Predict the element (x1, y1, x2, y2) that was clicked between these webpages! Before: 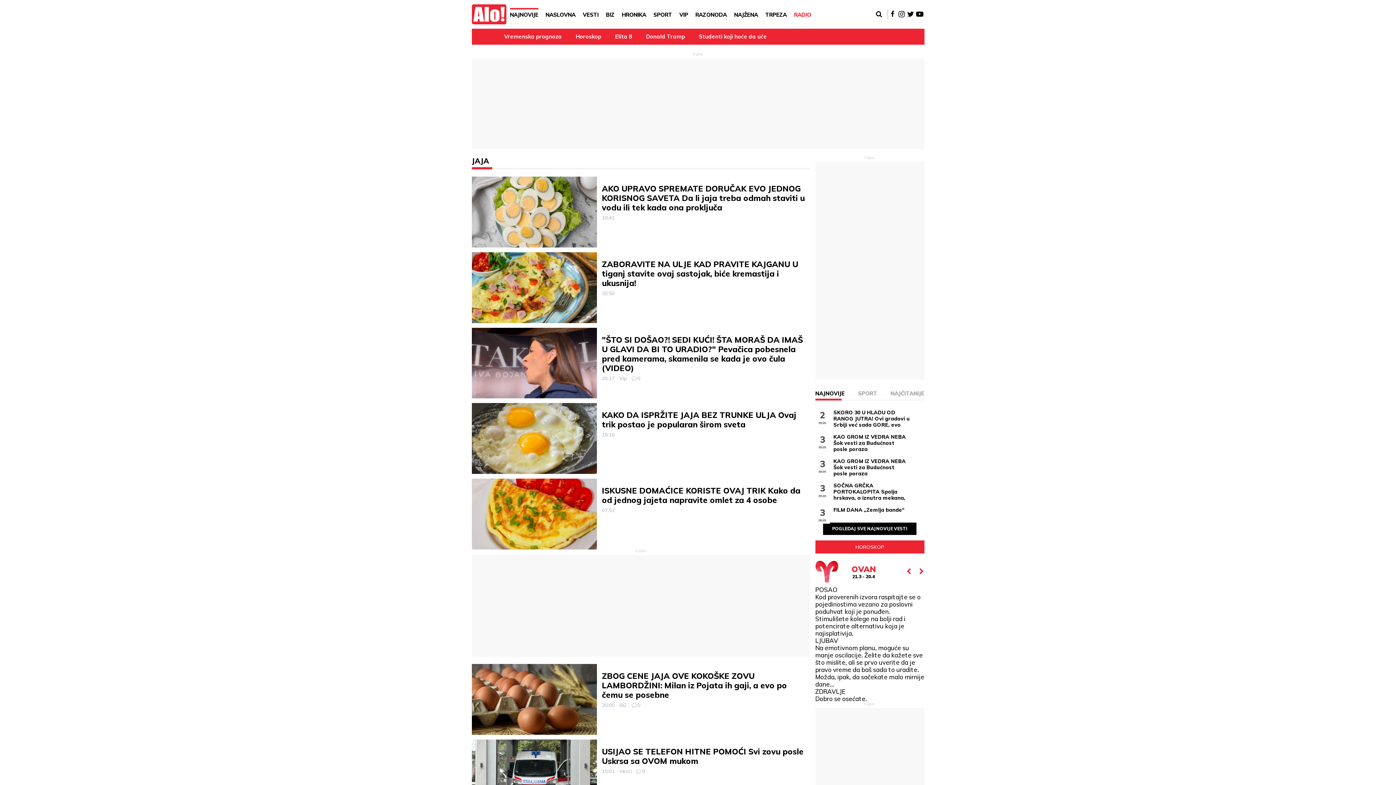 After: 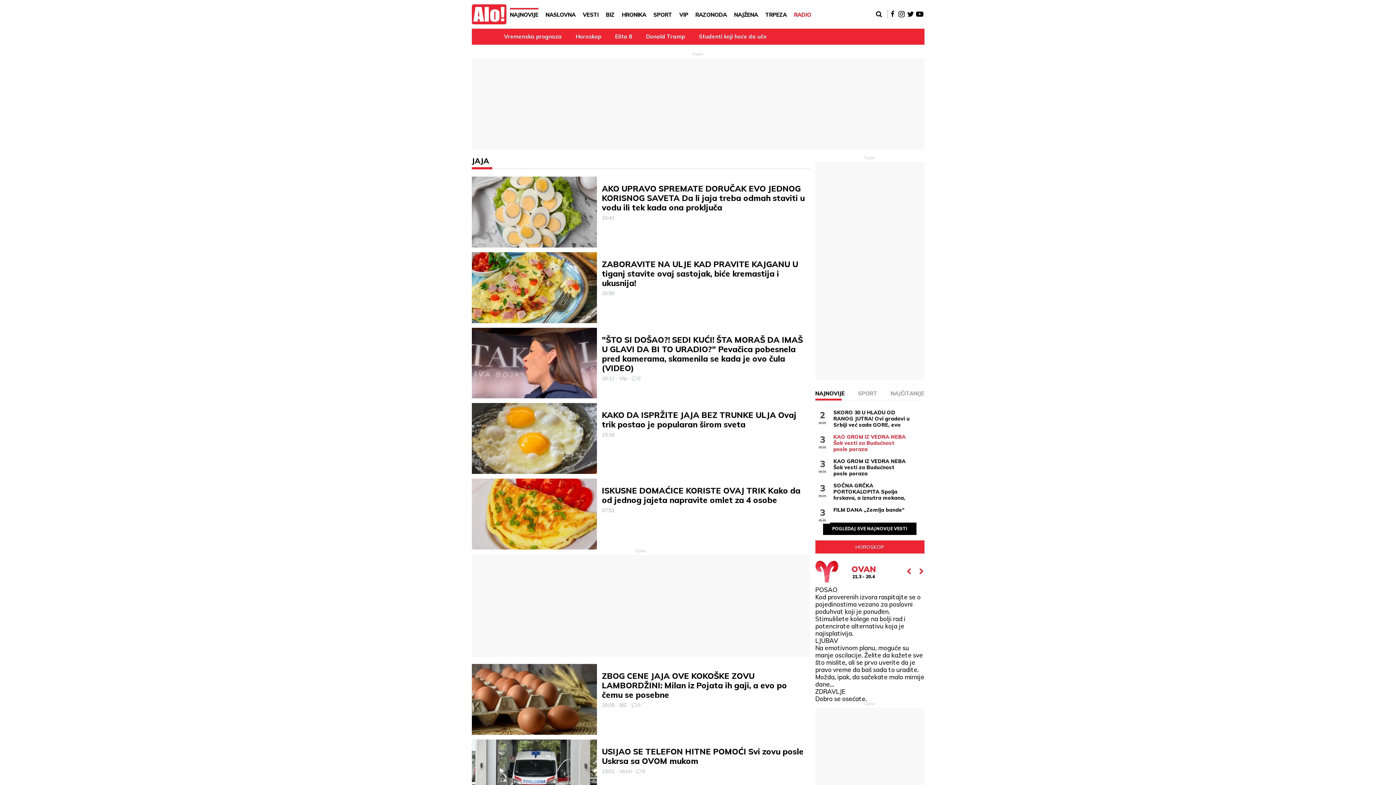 Action: label: KAO GROM IZ VEDRA NEBA Šok vesti za Budućnost posle poraza bbox: (833, 434, 910, 452)